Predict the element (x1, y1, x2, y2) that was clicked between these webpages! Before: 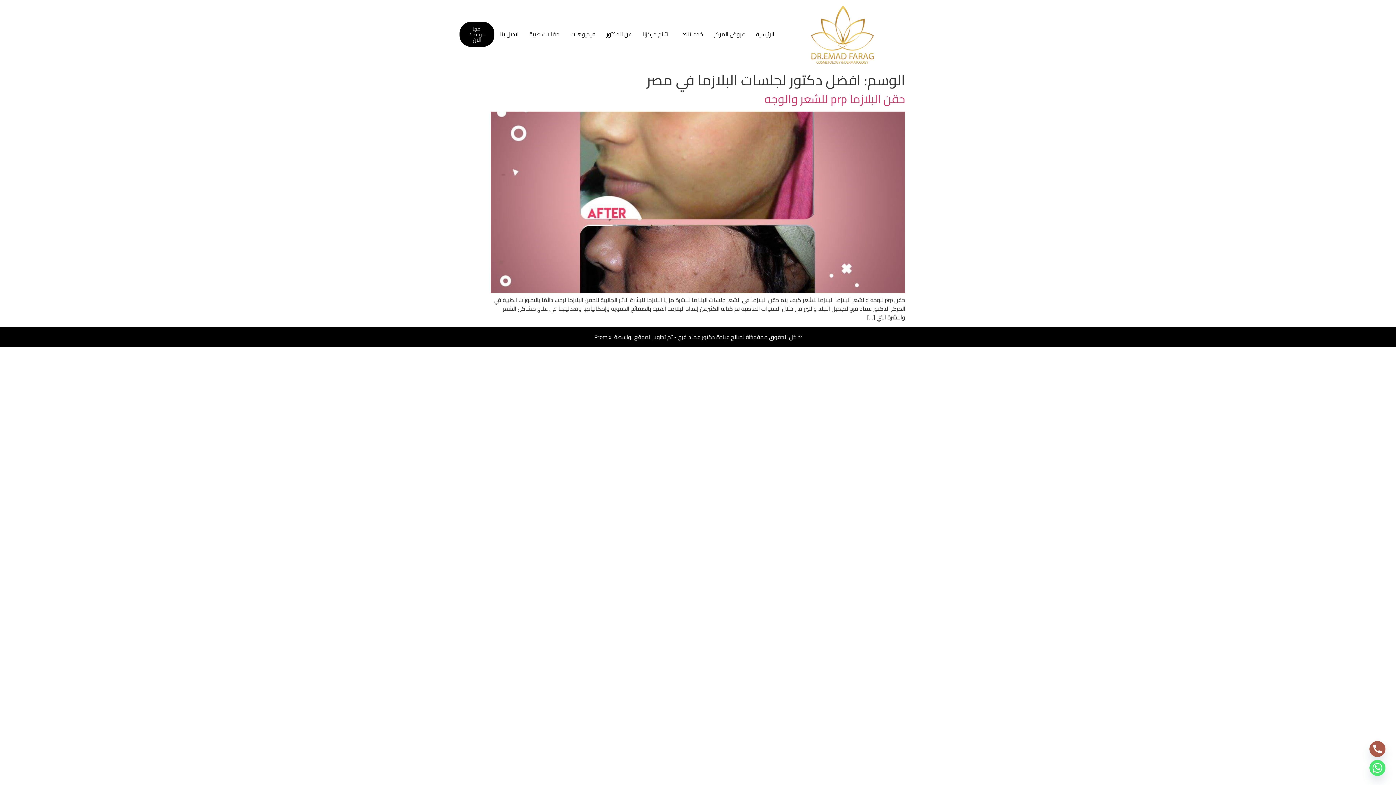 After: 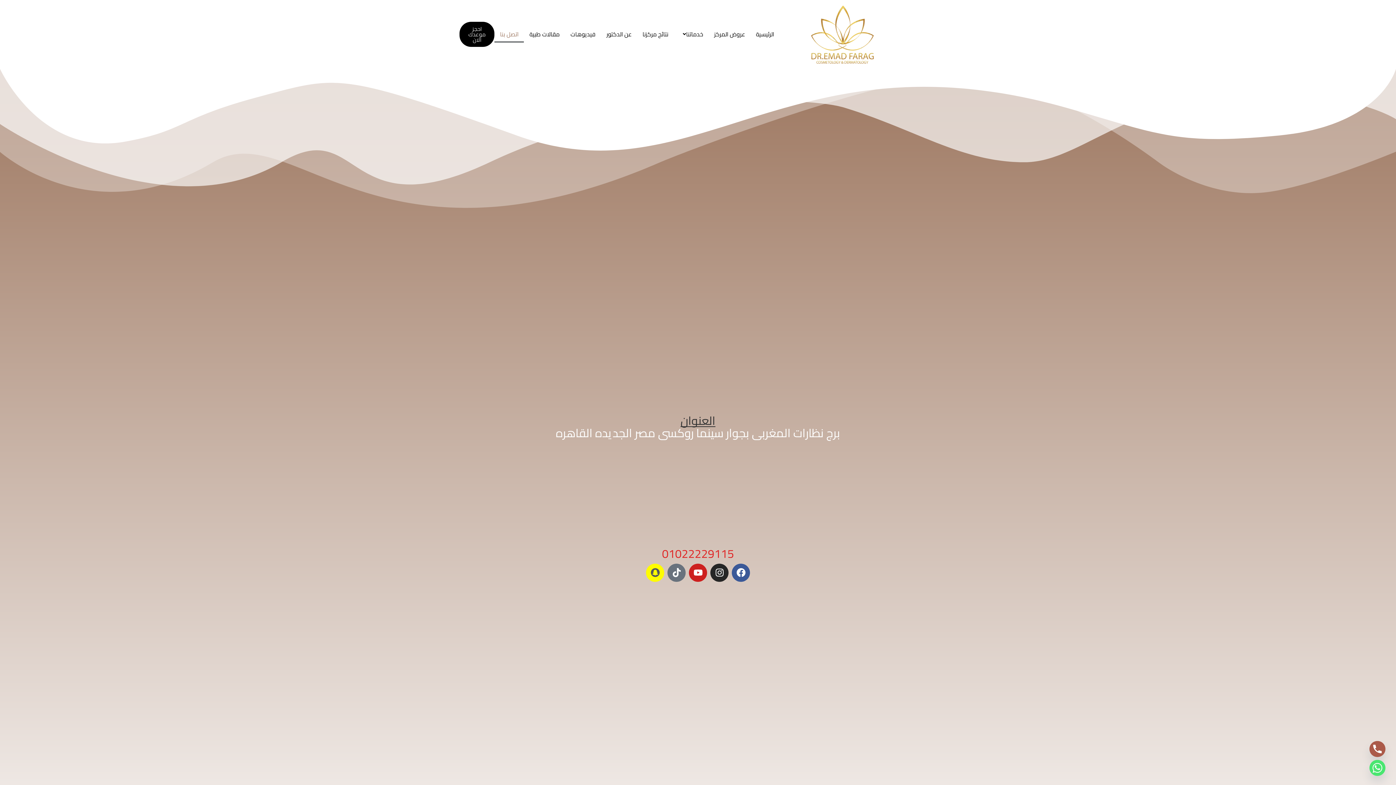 Action: bbox: (494, 25, 524, 42) label: اتصل بنا